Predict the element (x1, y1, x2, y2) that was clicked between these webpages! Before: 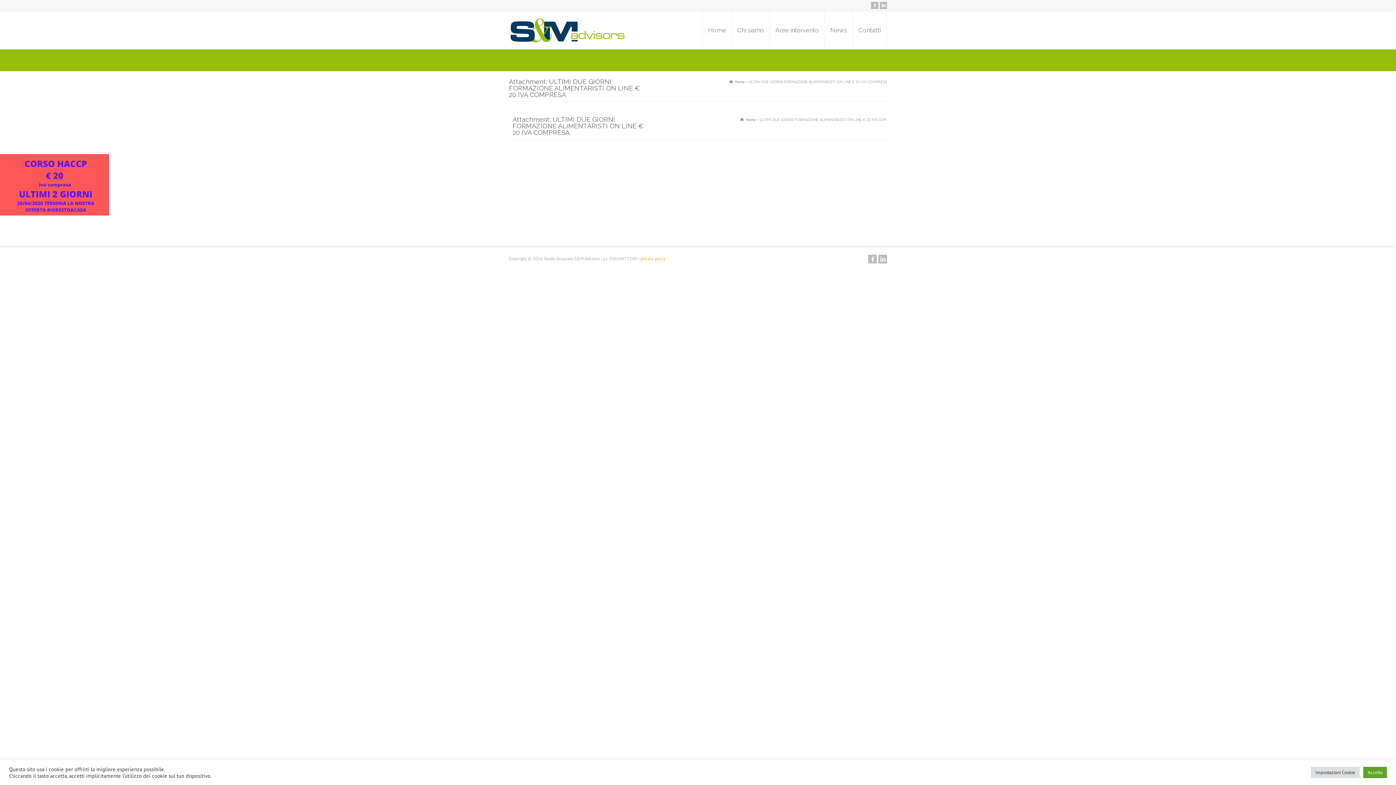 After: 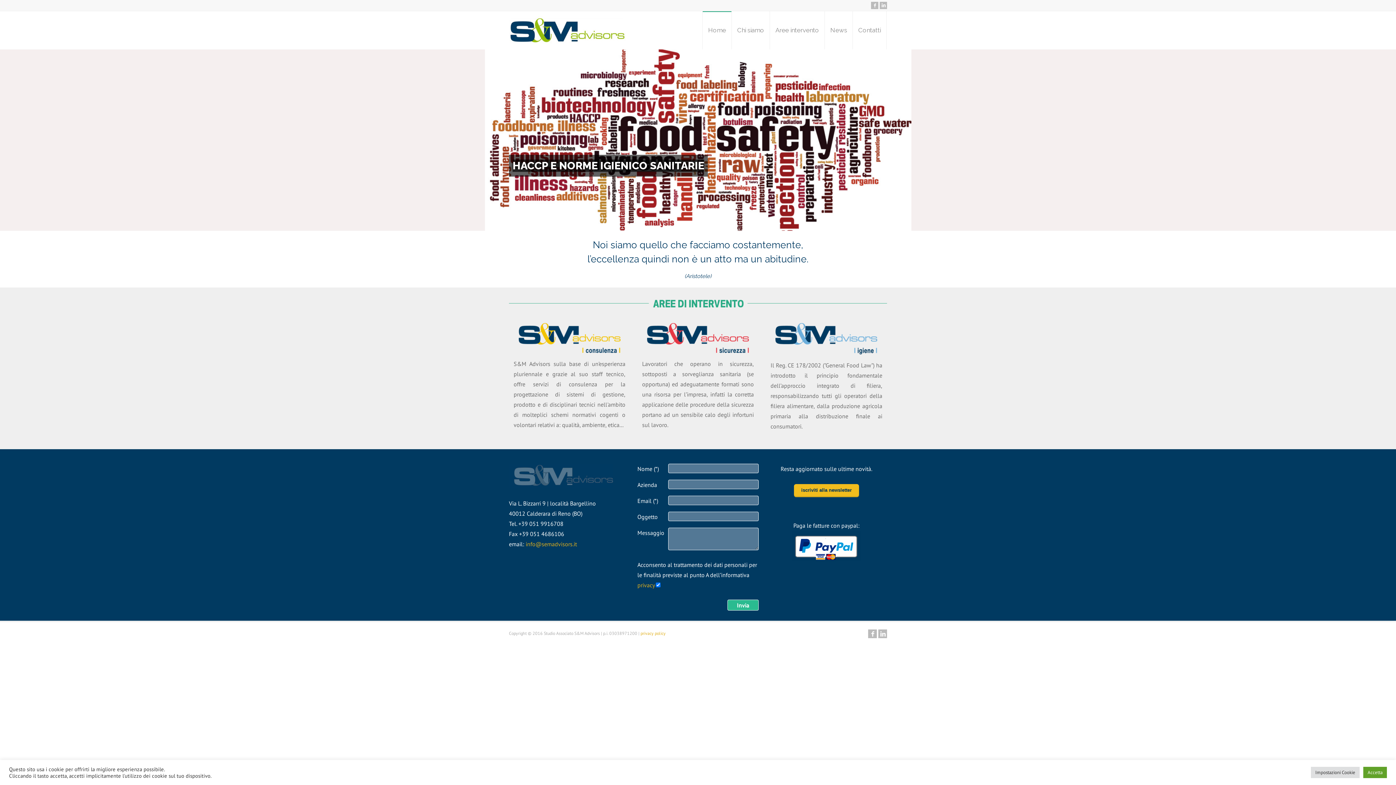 Action: bbox: (509, 14, 626, 45)